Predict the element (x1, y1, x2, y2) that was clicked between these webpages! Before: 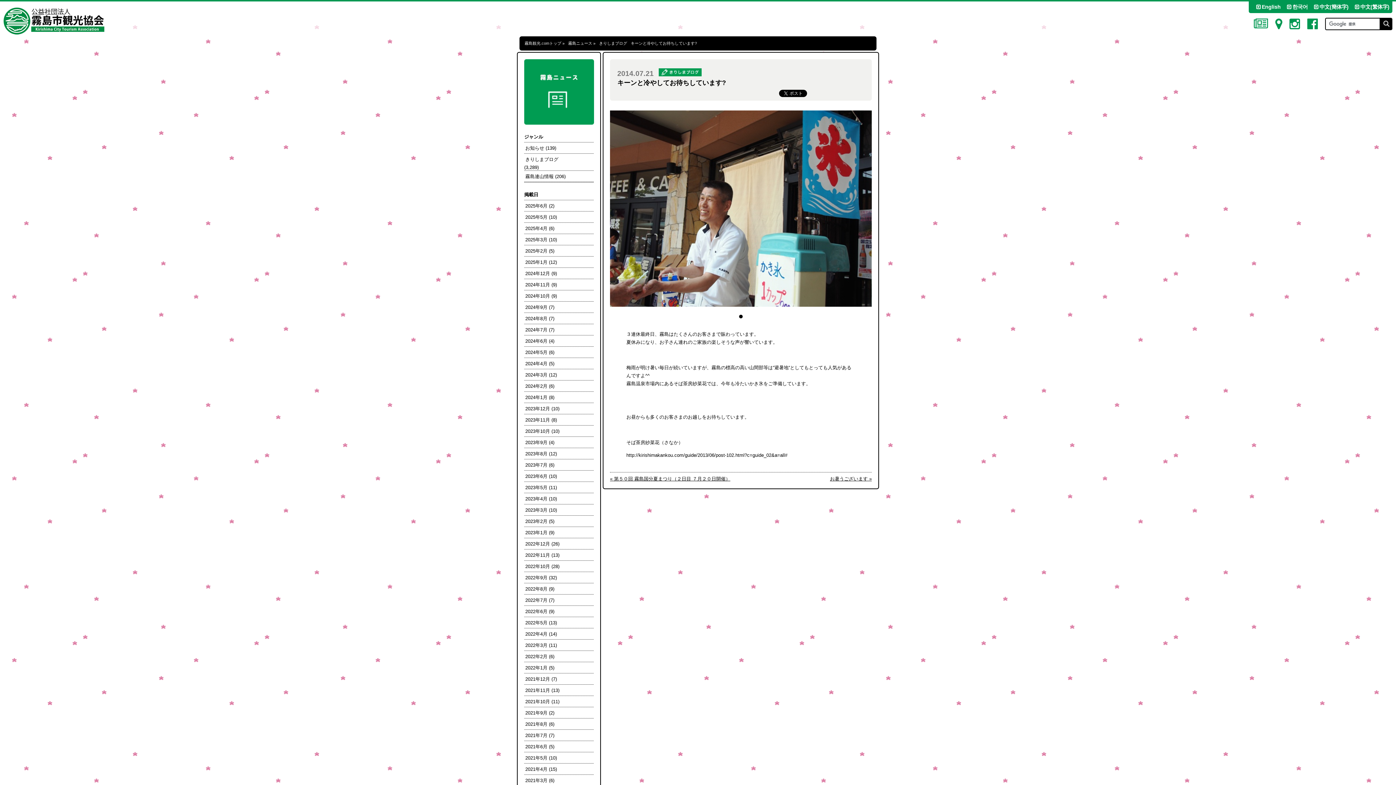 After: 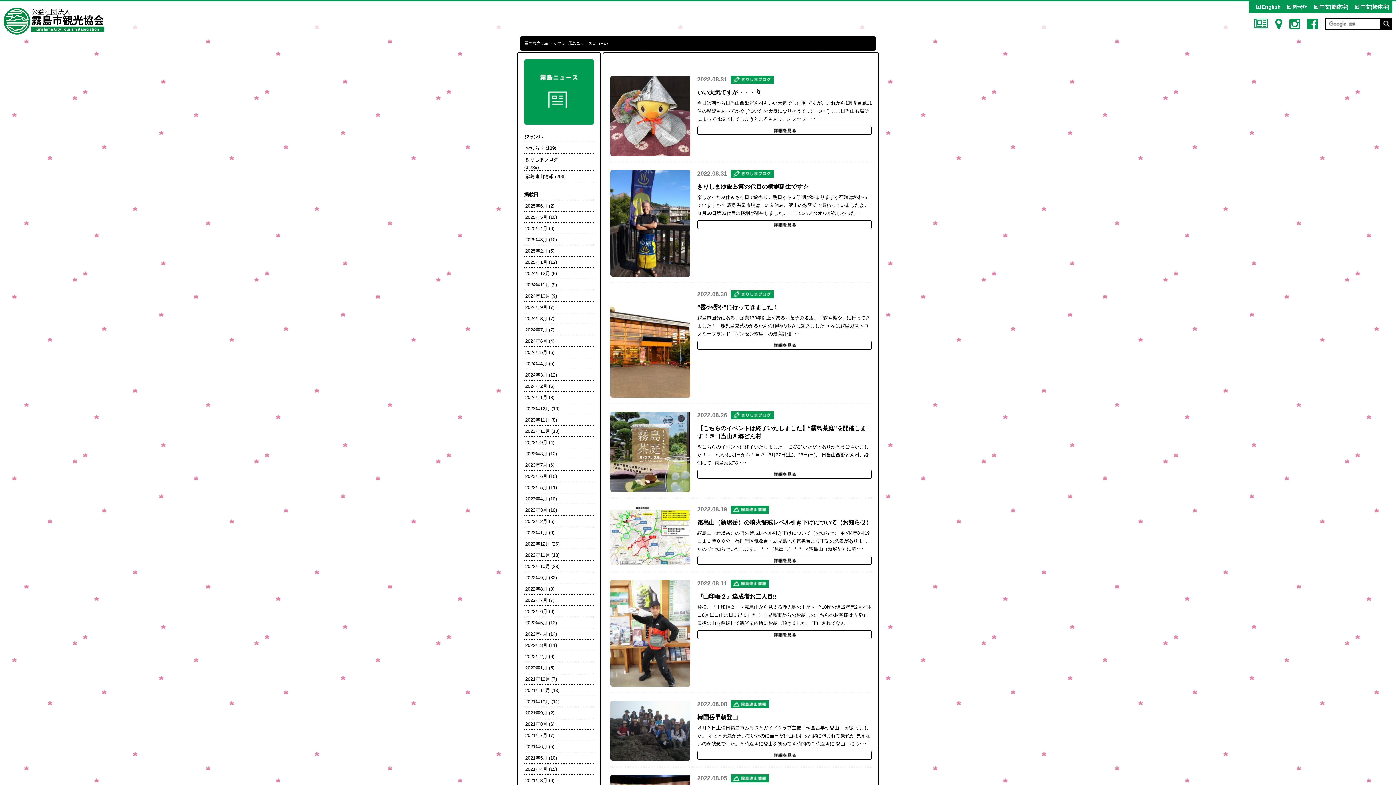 Action: label: 2022年8月 (9) bbox: (524, 583, 593, 594)